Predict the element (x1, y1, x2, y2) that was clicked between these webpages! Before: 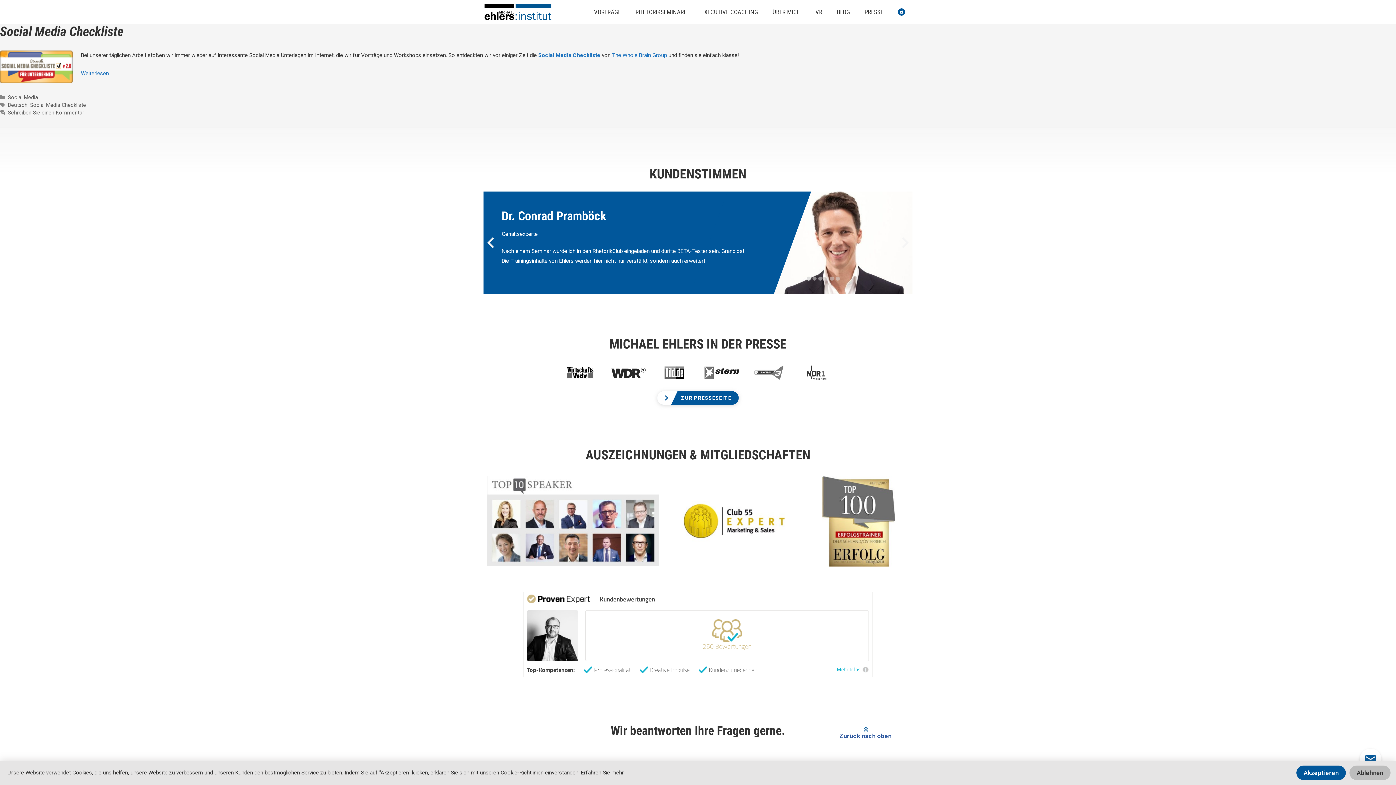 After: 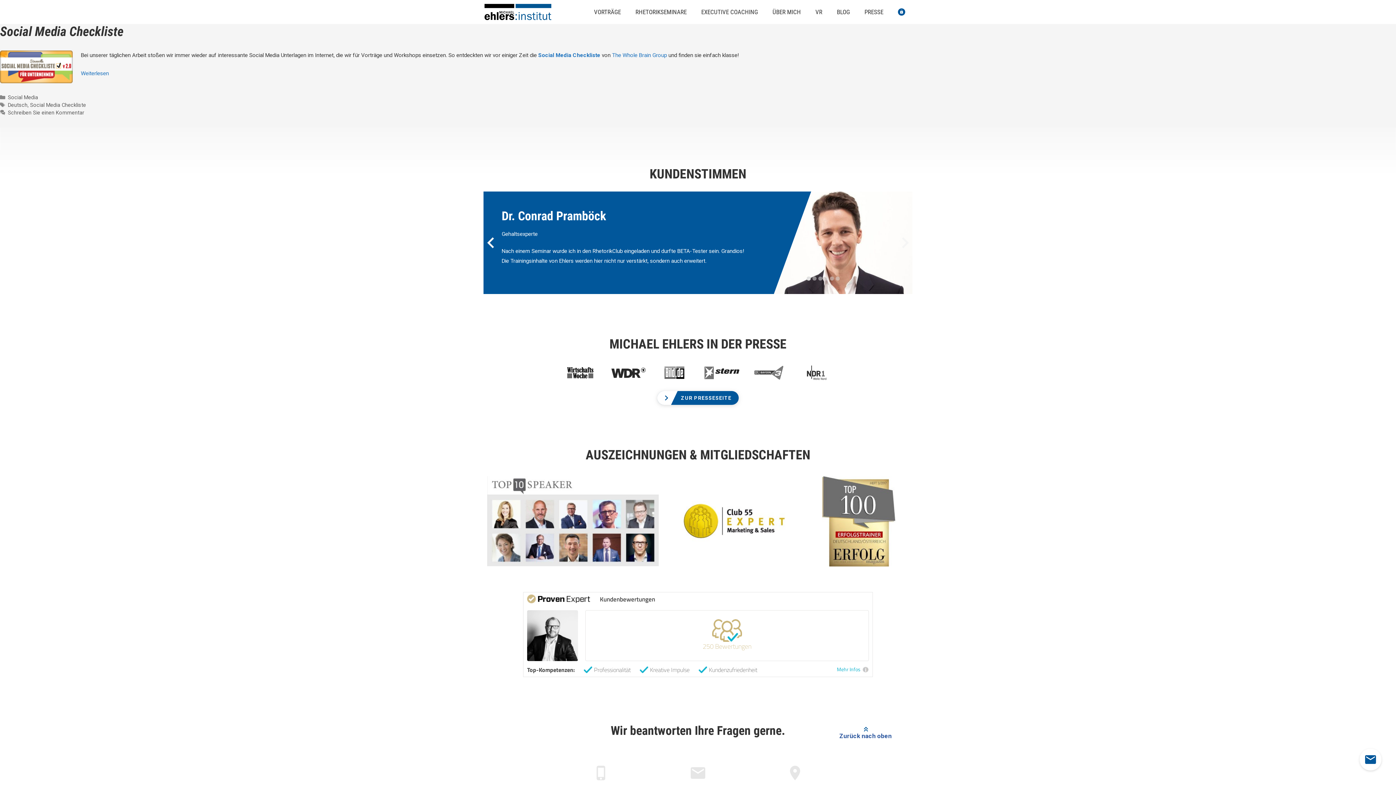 Action: bbox: (1349, 765, 1390, 780) label: Ablehnen